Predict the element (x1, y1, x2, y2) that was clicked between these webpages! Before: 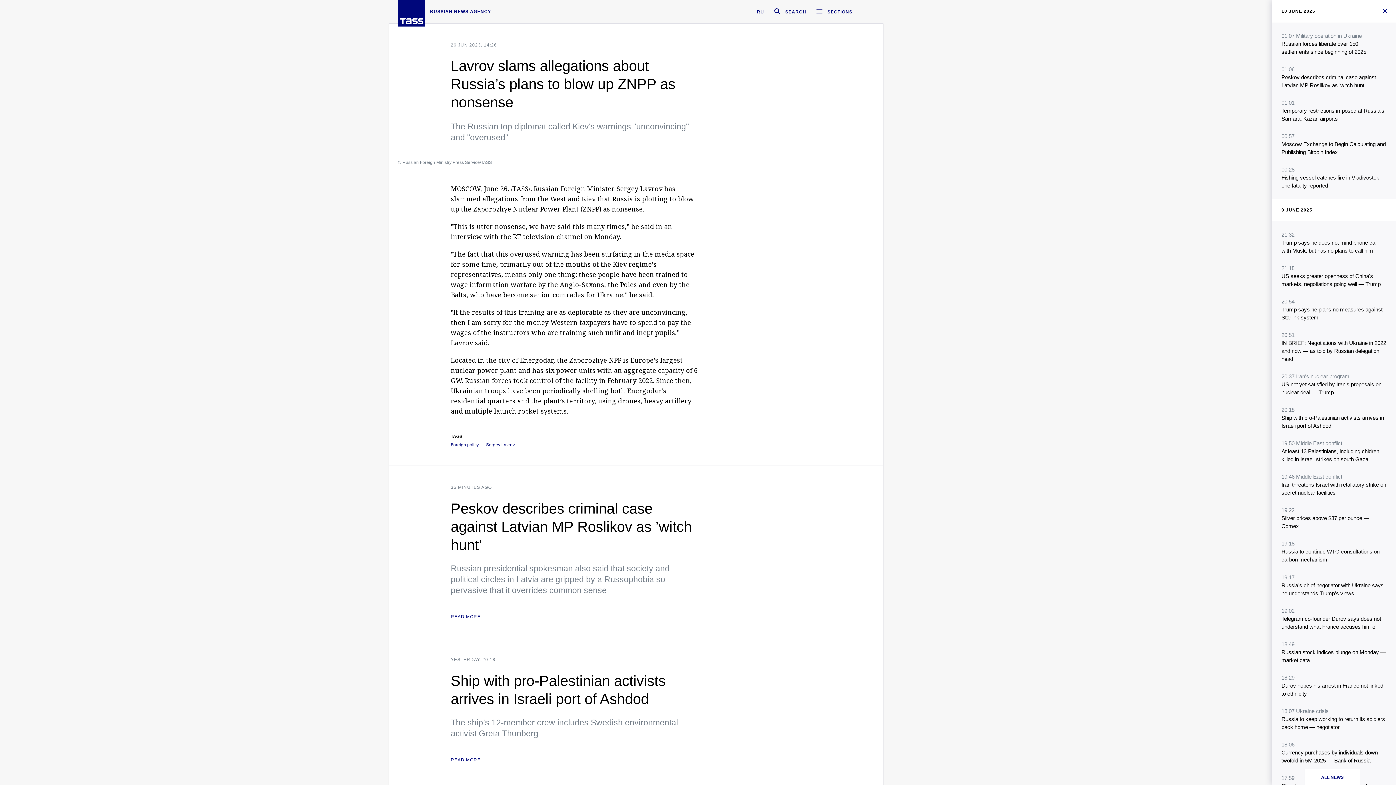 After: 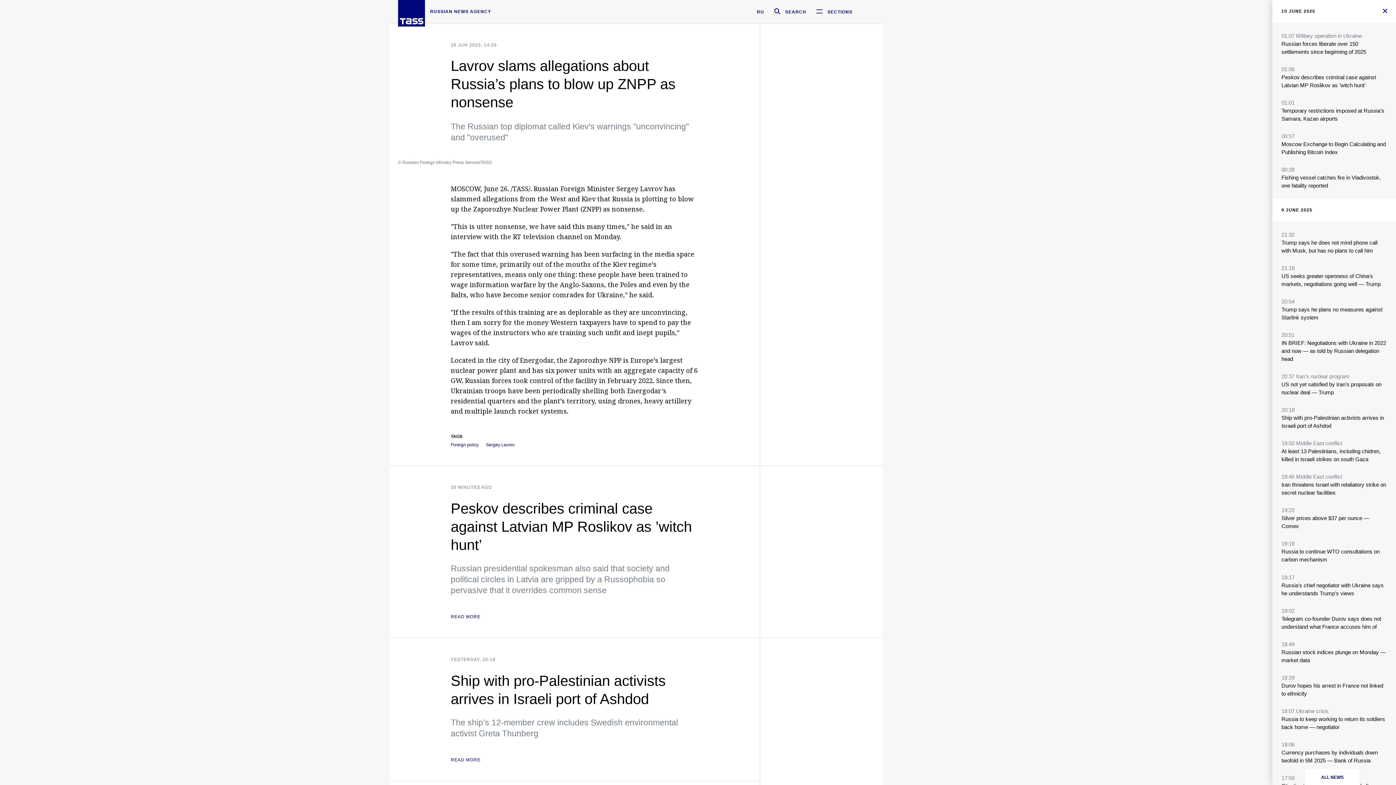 Action: bbox: (398, 158, 492, 165) label: © Russian Foreign Ministry Press Service/TASS